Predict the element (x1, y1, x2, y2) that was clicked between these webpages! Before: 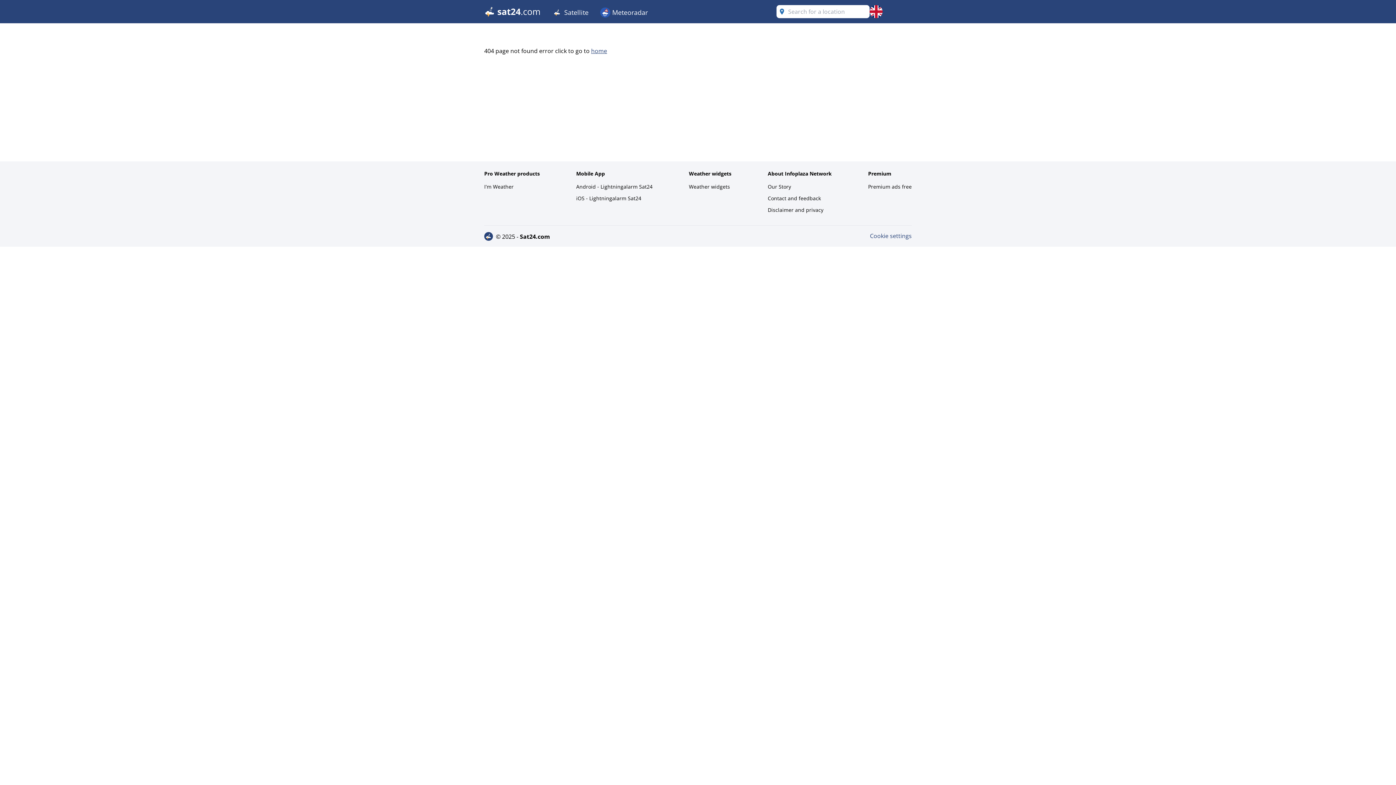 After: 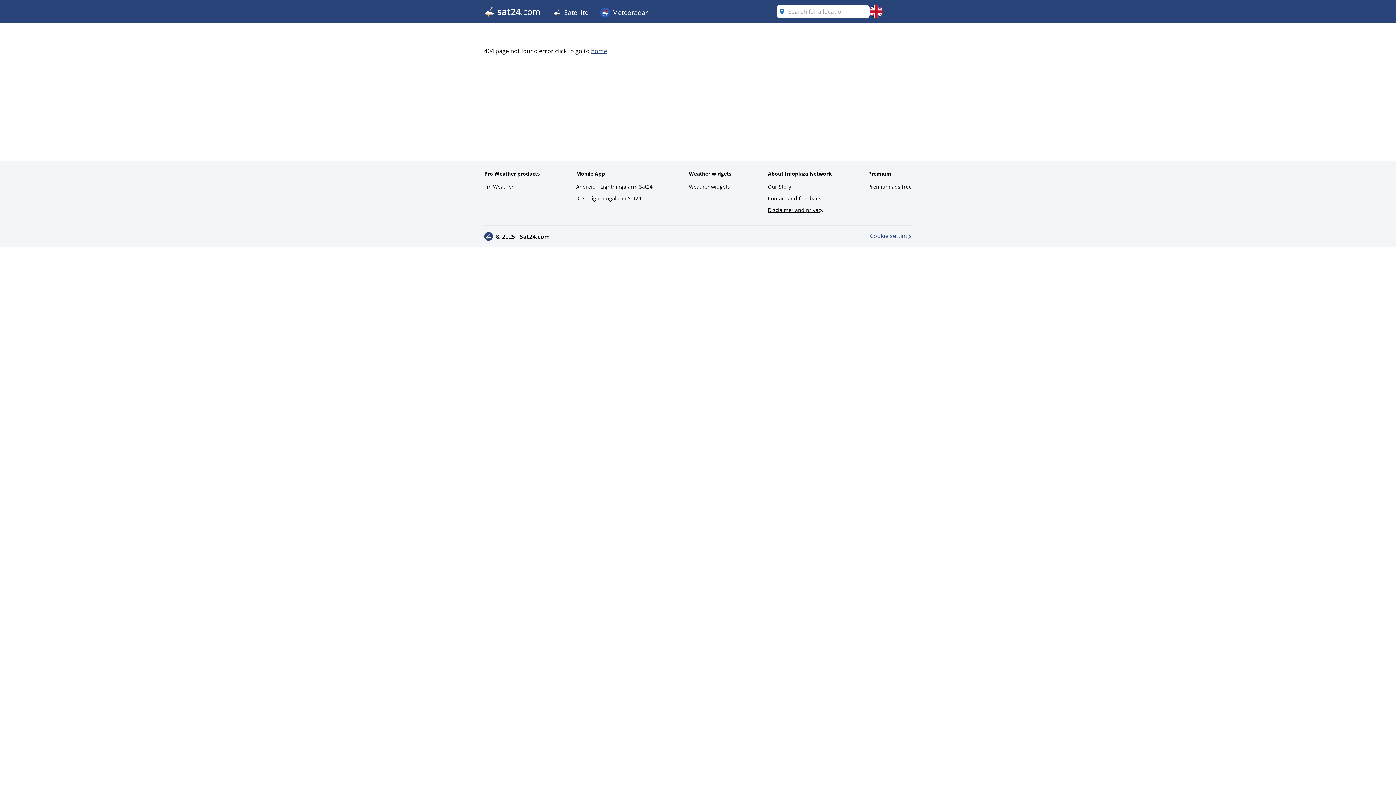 Action: label: Disclaimer and privacy bbox: (768, 205, 832, 215)